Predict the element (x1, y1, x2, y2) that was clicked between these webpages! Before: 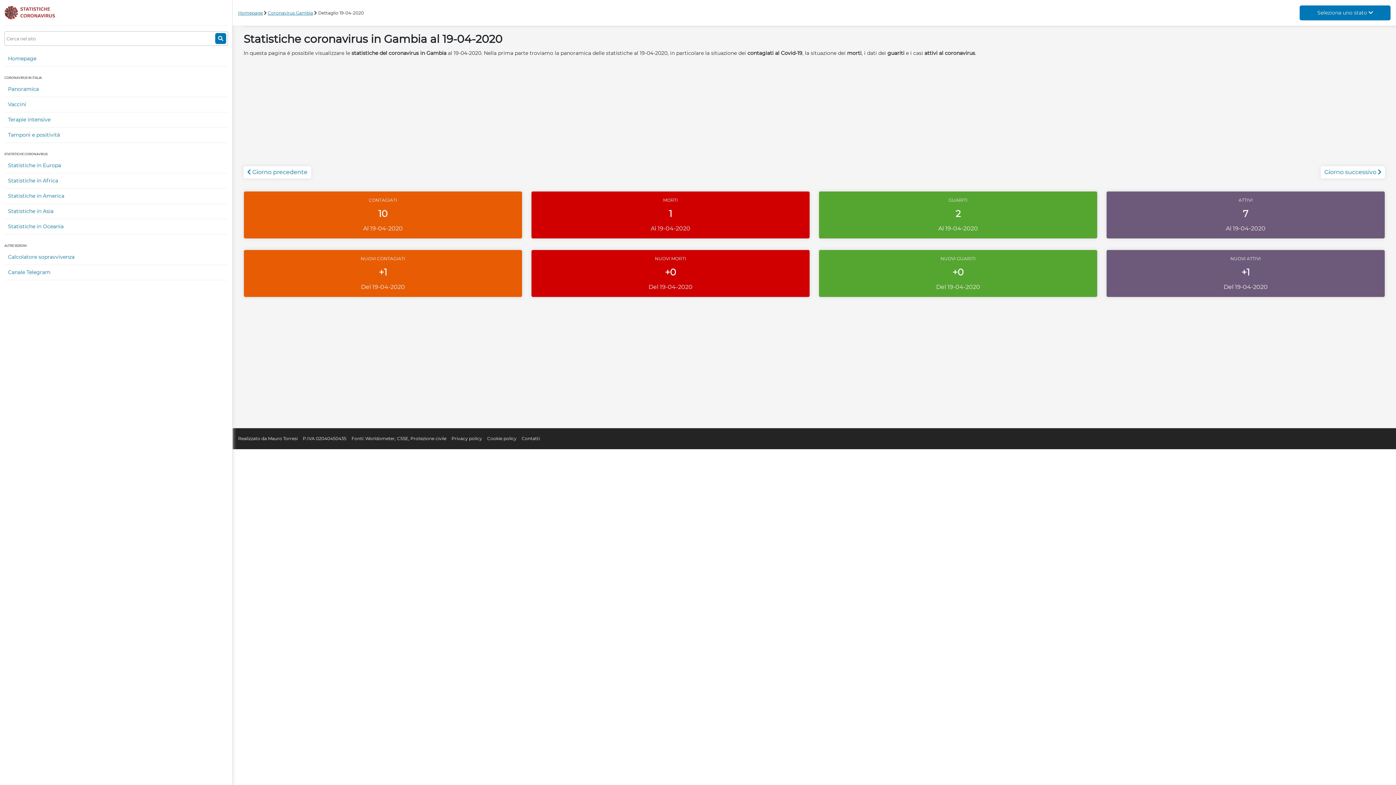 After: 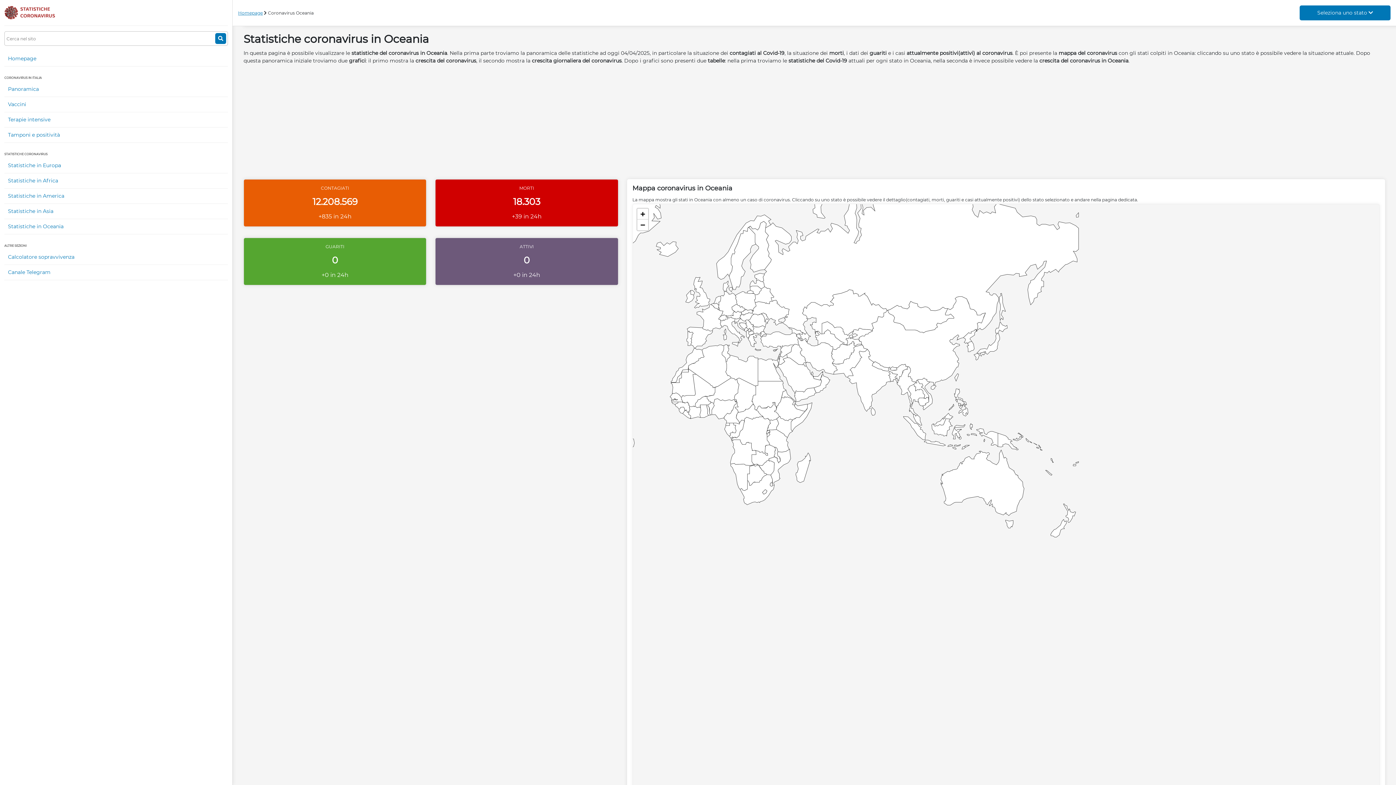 Action: bbox: (4, 219, 228, 234) label: Statistiche in Oceania